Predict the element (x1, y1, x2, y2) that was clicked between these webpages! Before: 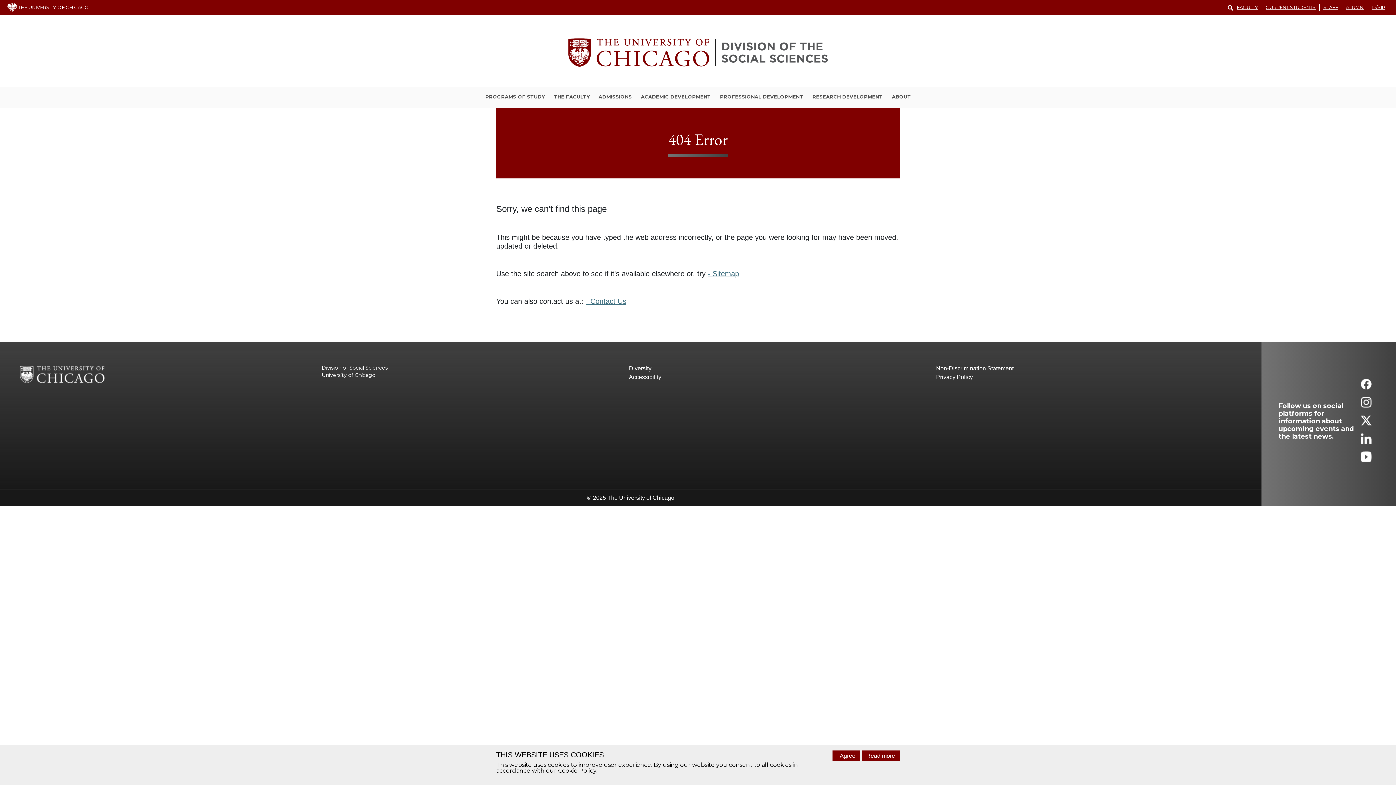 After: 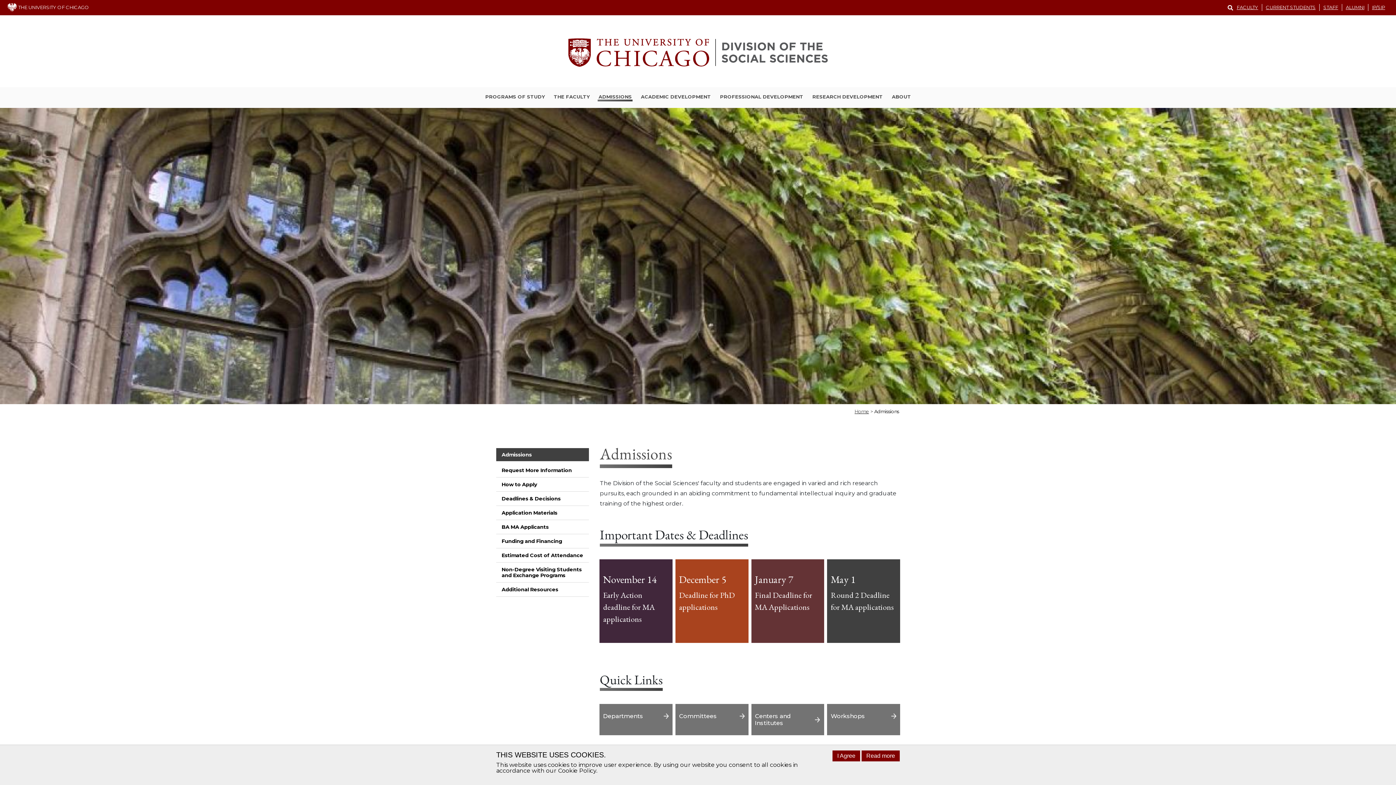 Action: label: ADMISSIONS bbox: (597, 93, 632, 101)